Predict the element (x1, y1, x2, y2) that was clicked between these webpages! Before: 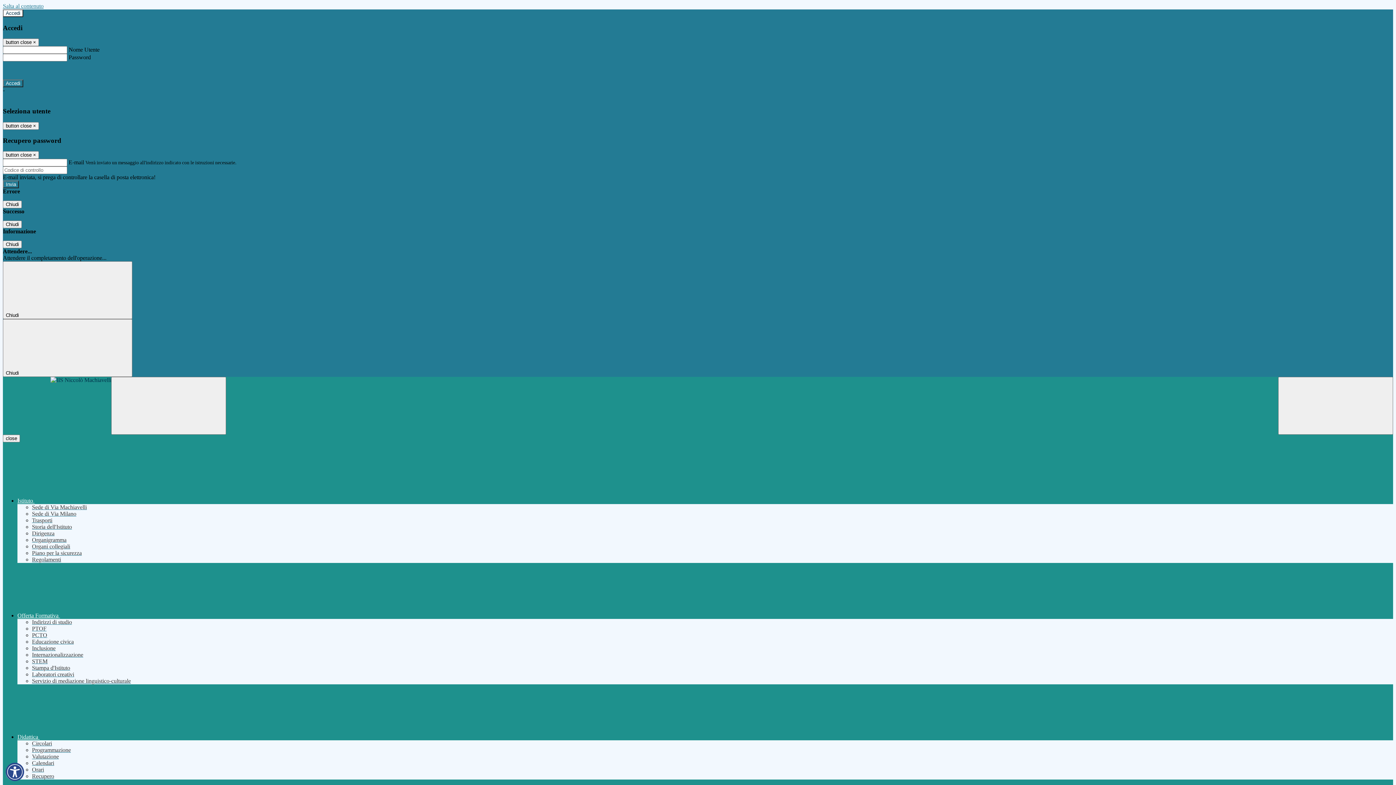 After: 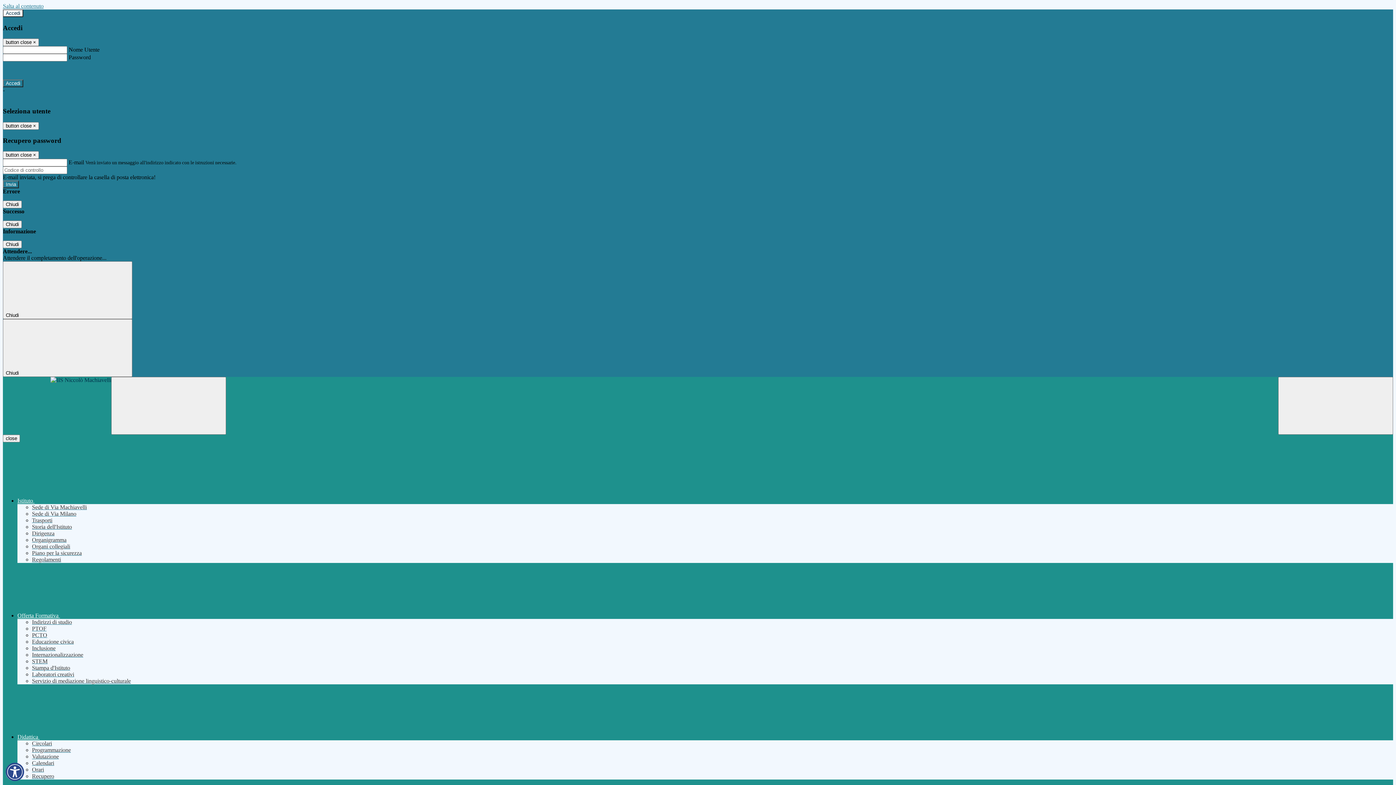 Action: bbox: (32, 658, 47, 664) label: vai alla sezione - STEM